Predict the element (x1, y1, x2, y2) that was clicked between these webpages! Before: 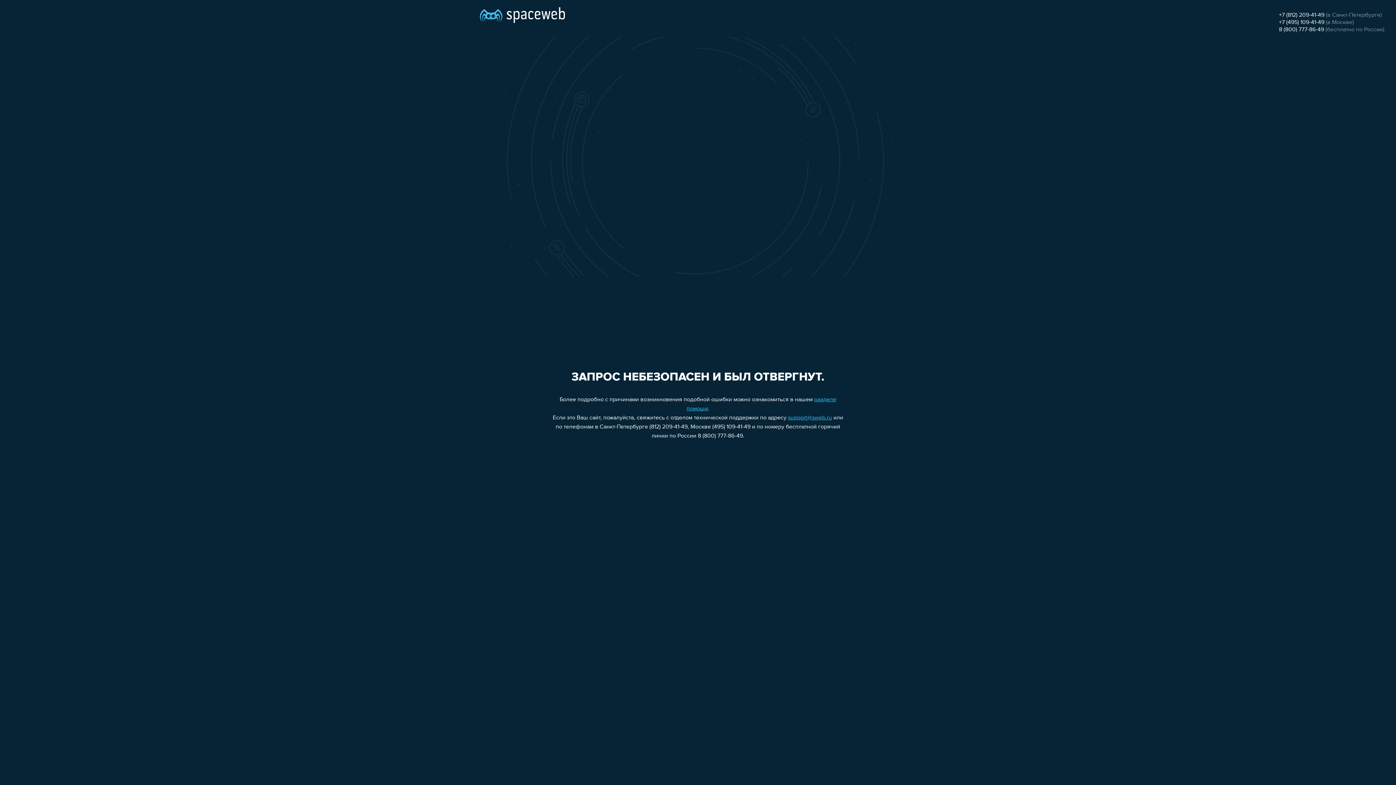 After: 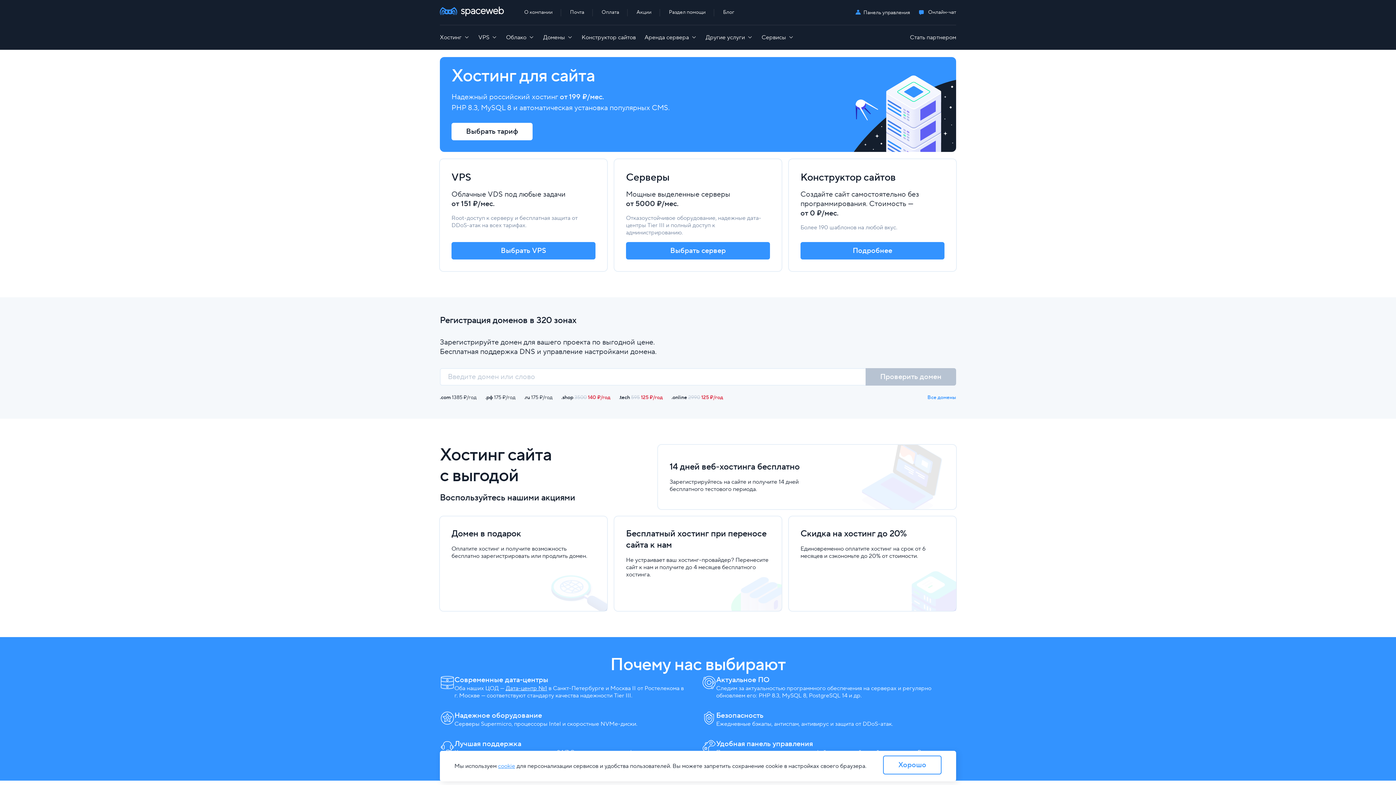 Action: bbox: (480, 0, 565, 25)